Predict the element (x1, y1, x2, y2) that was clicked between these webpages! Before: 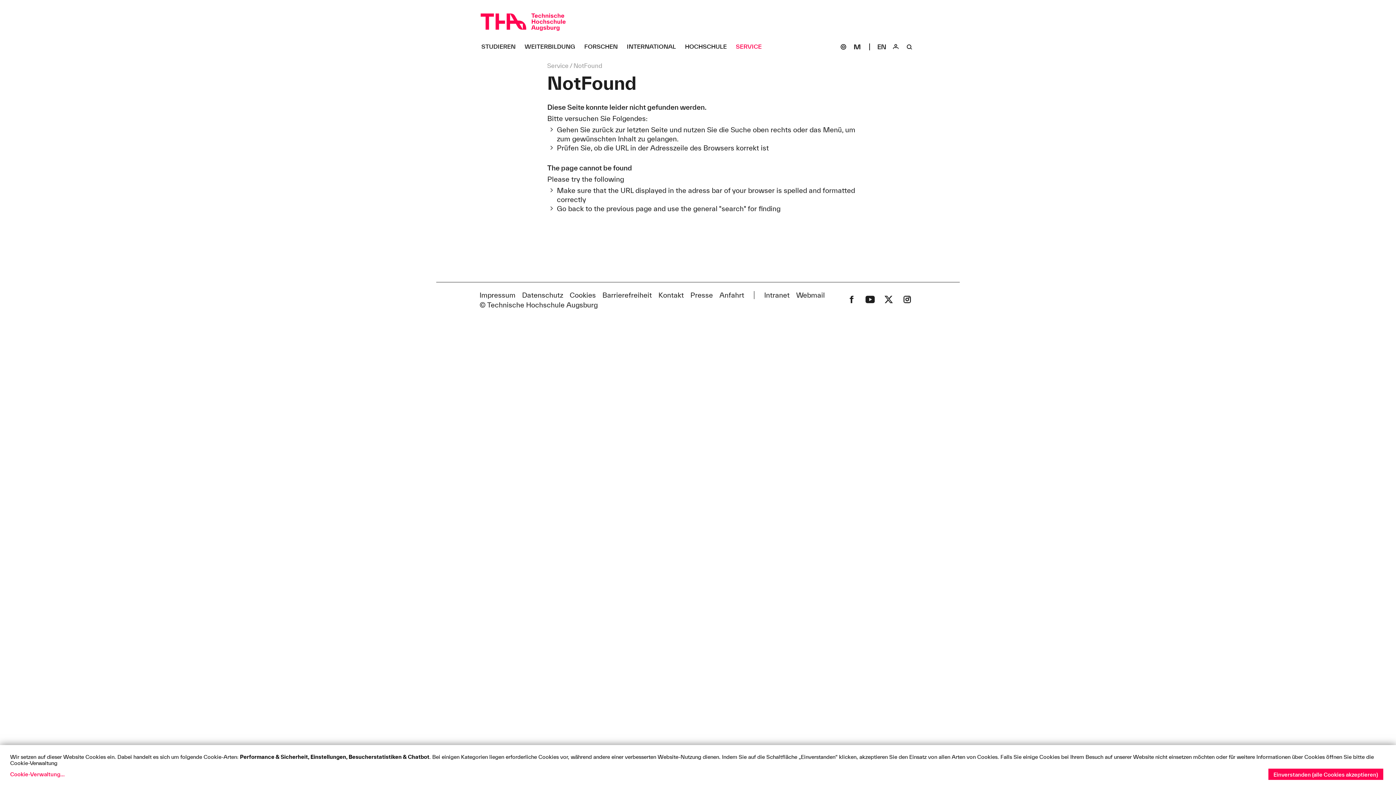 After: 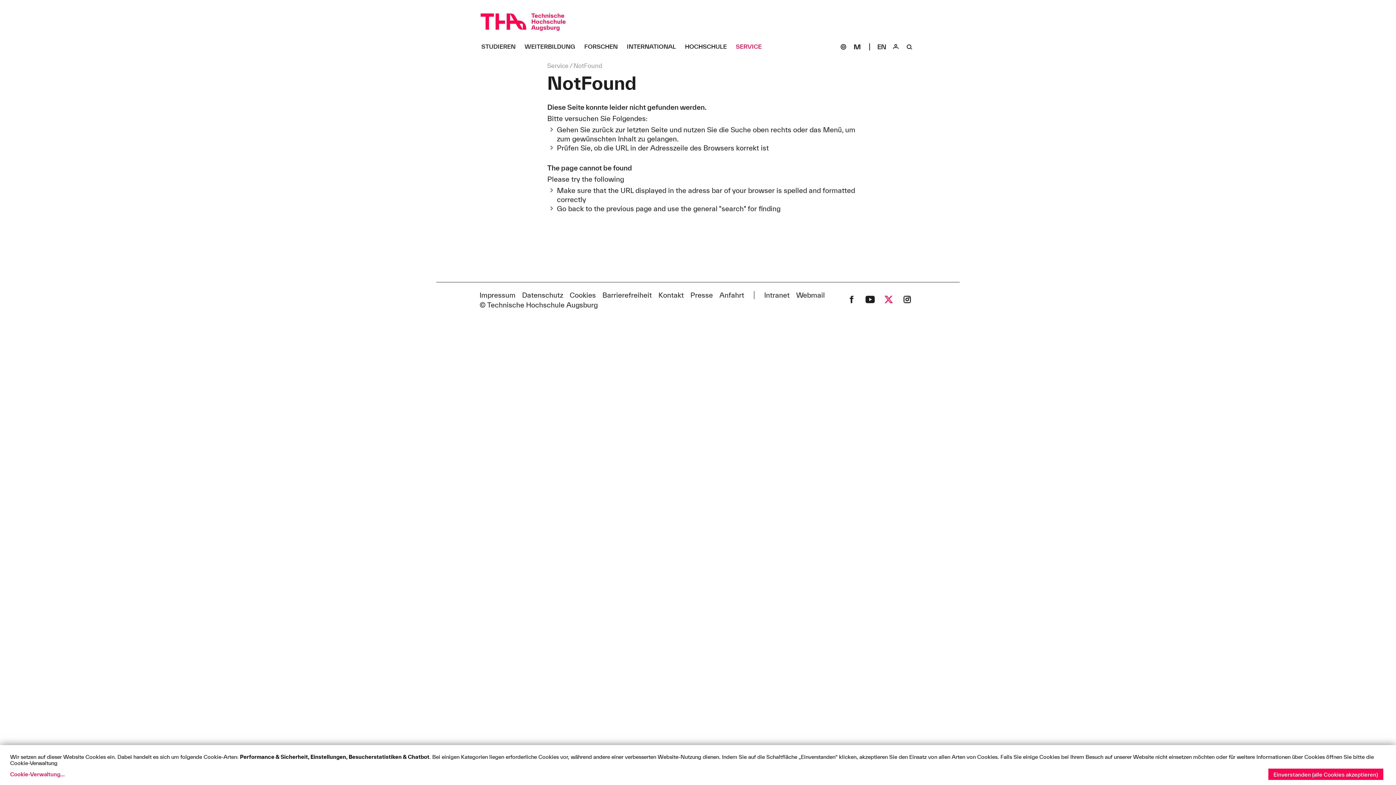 Action: label: Footer Twitter bbox: (879, 292, 898, 306)